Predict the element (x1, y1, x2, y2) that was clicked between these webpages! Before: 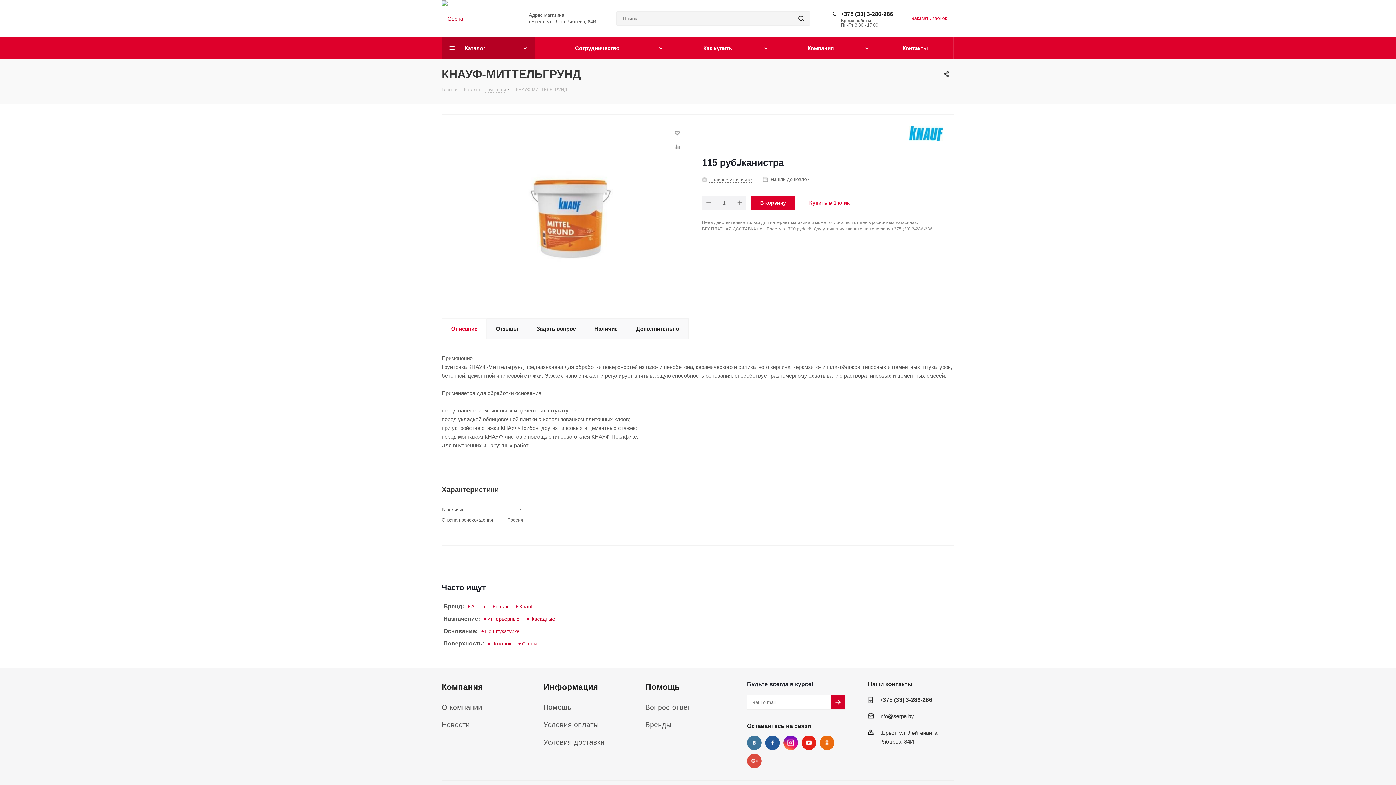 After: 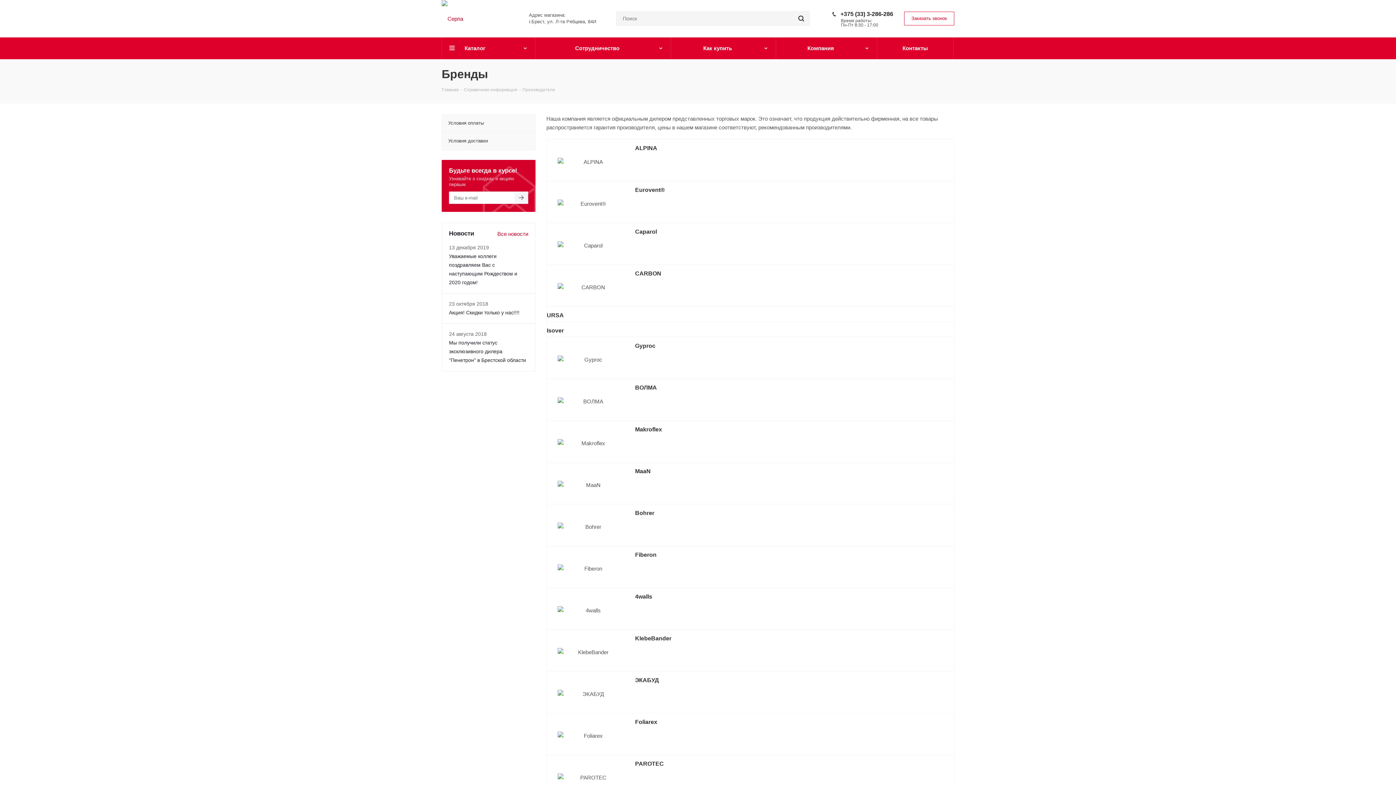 Action: label: Бренды bbox: (645, 721, 671, 728)